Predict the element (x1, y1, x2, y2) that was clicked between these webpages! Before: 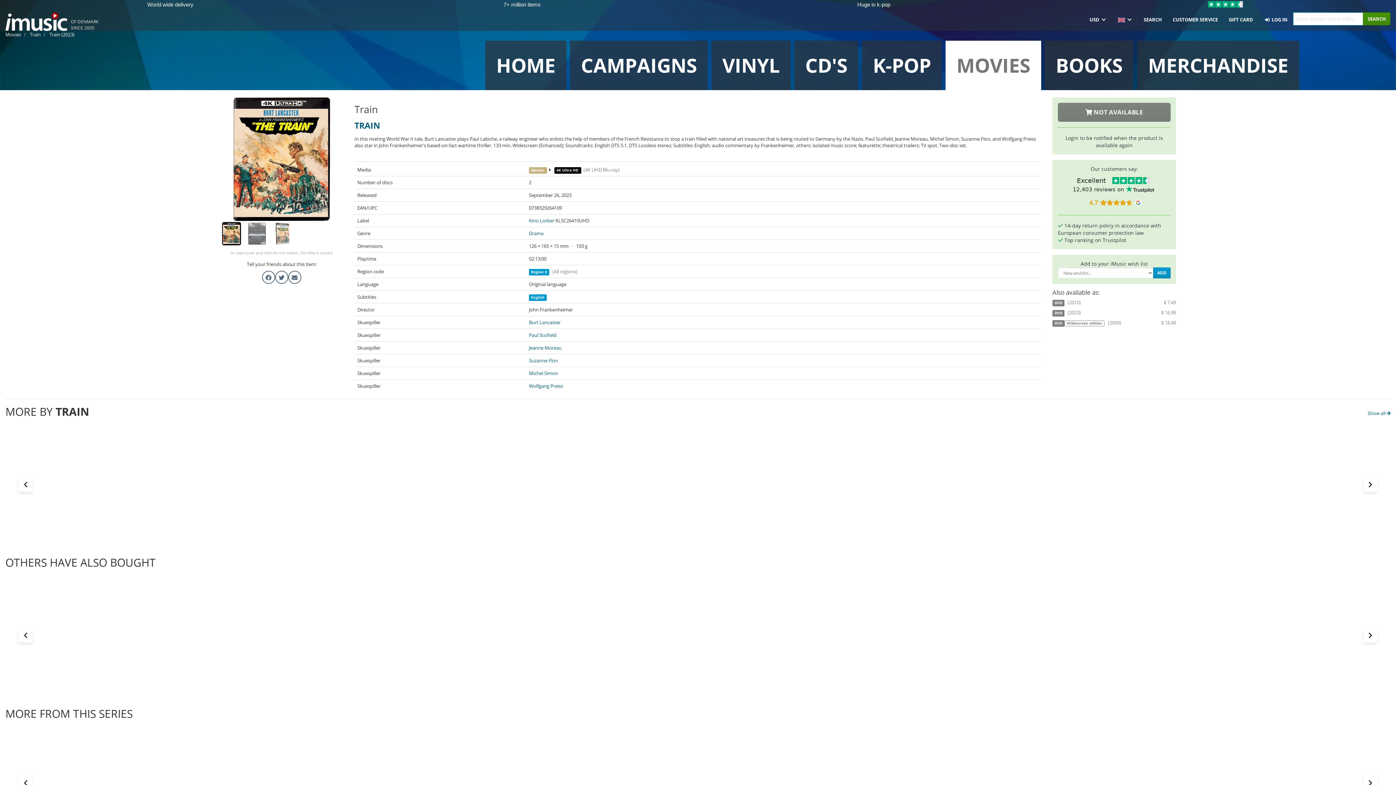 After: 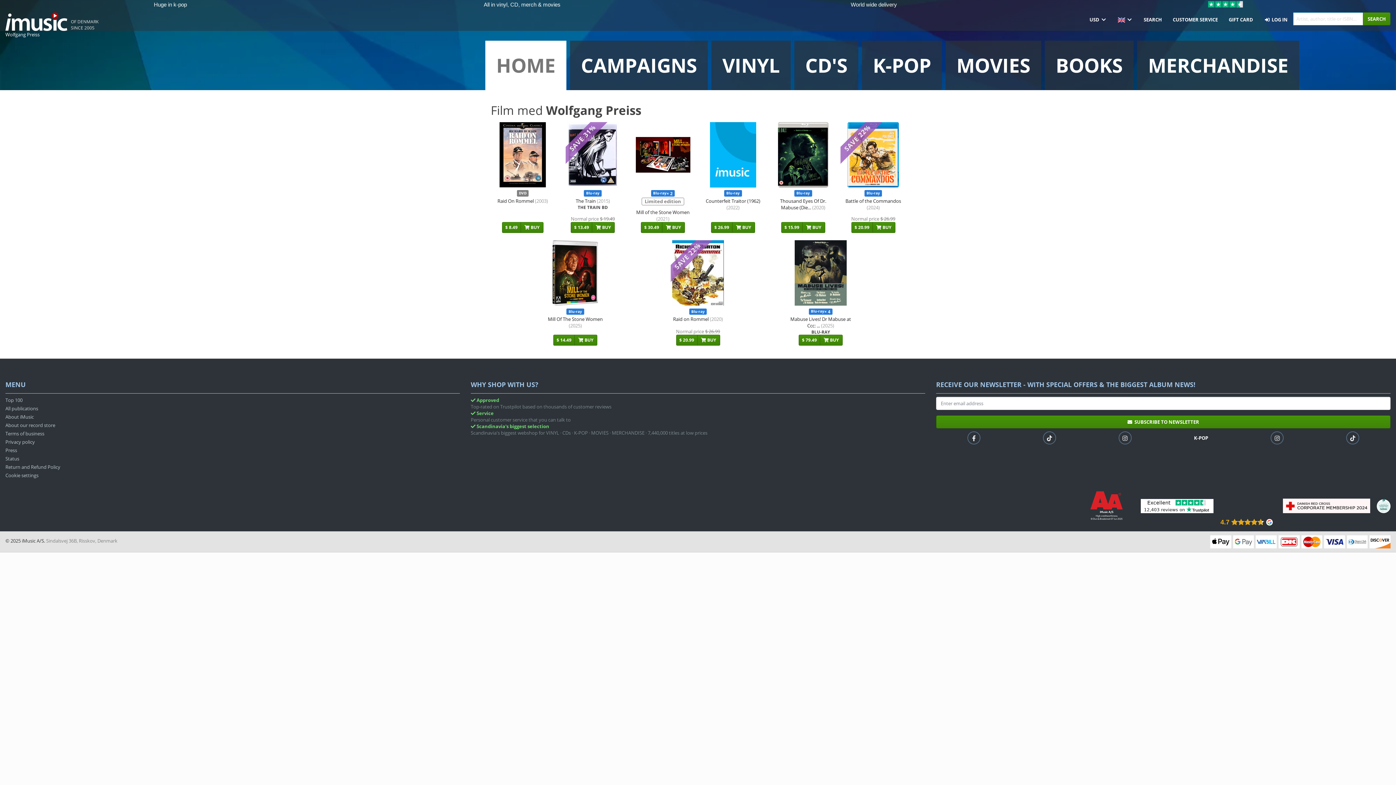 Action: label: Wolfgang Preiss bbox: (529, 382, 563, 389)